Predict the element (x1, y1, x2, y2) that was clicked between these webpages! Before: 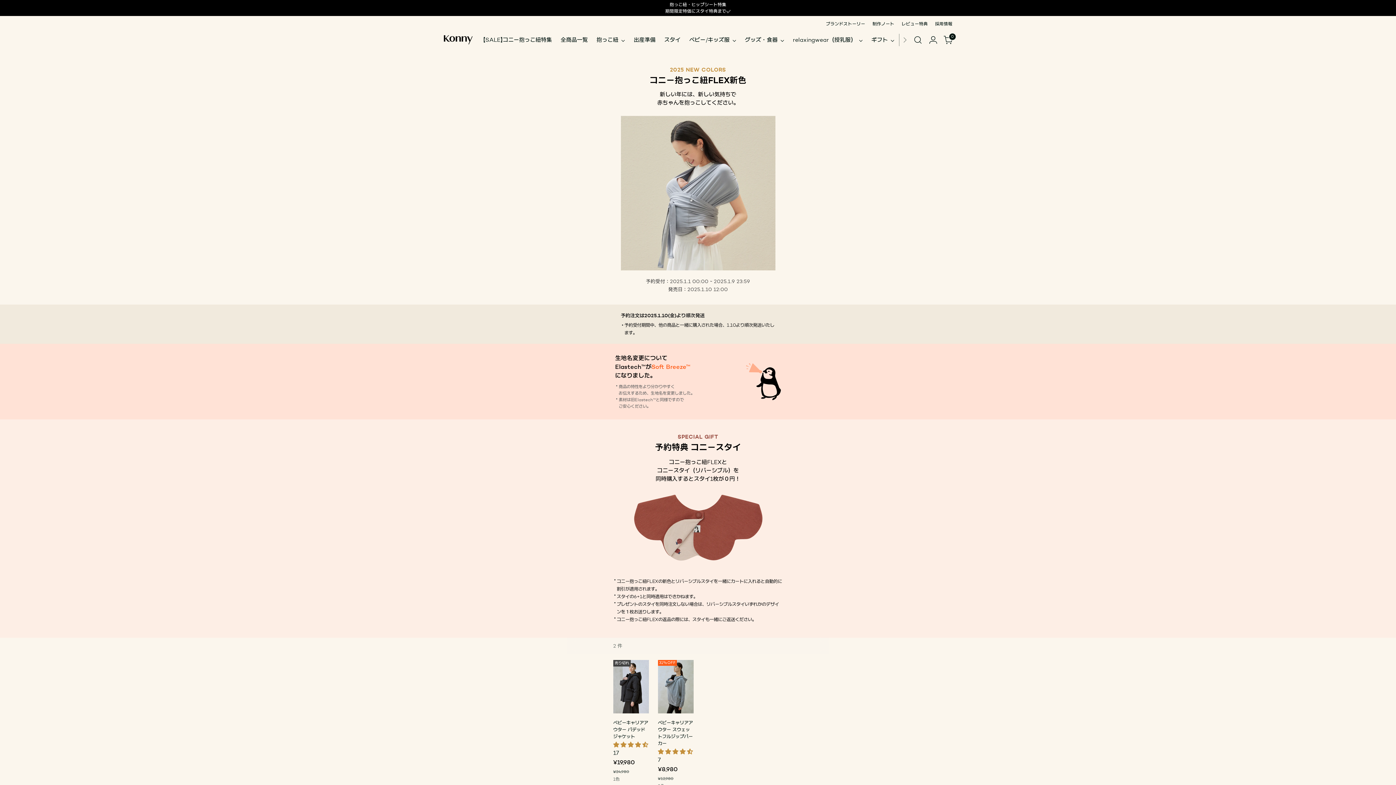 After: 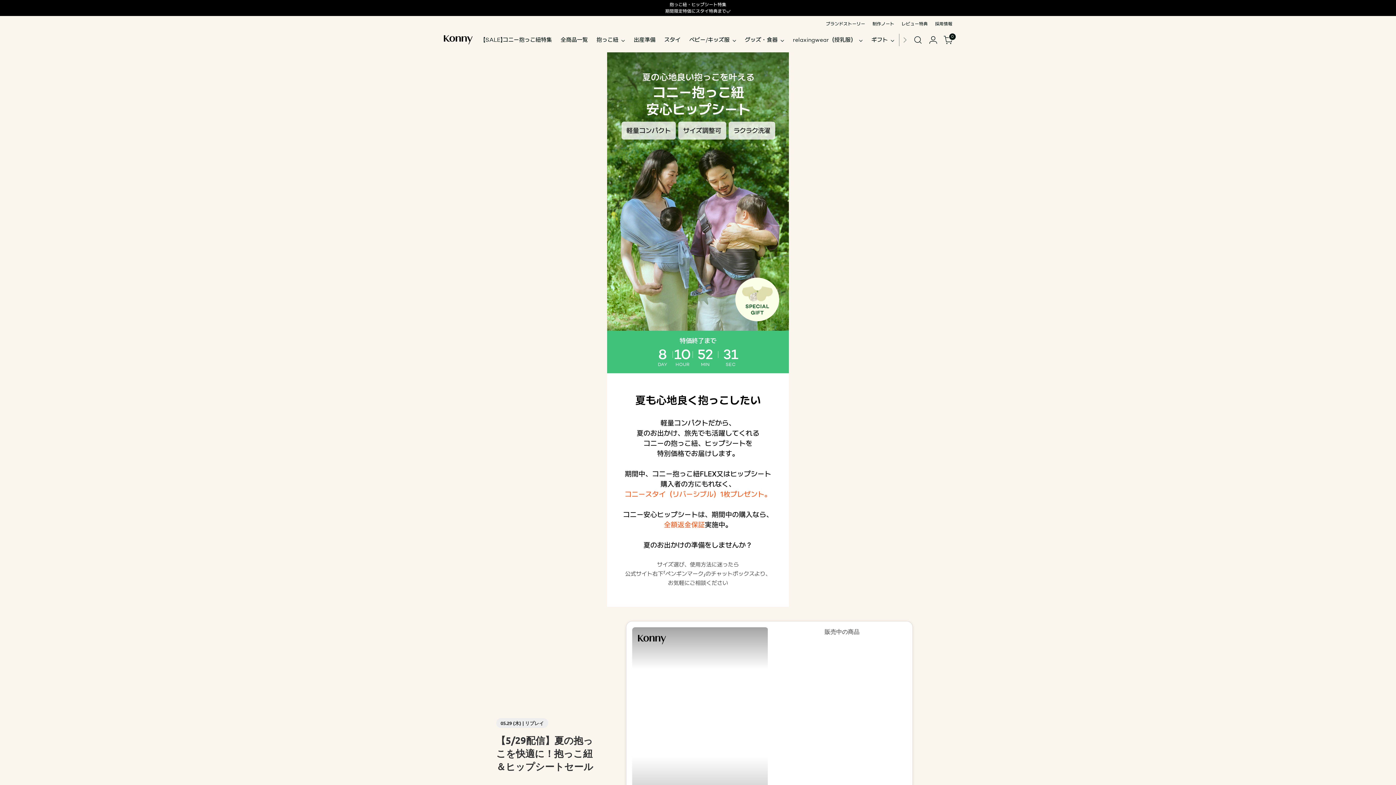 Action: bbox: (665, 1, 730, 14) label: 抱っこ紐・ヒップシート特集
期間限定特価にスタイ特典まで✅